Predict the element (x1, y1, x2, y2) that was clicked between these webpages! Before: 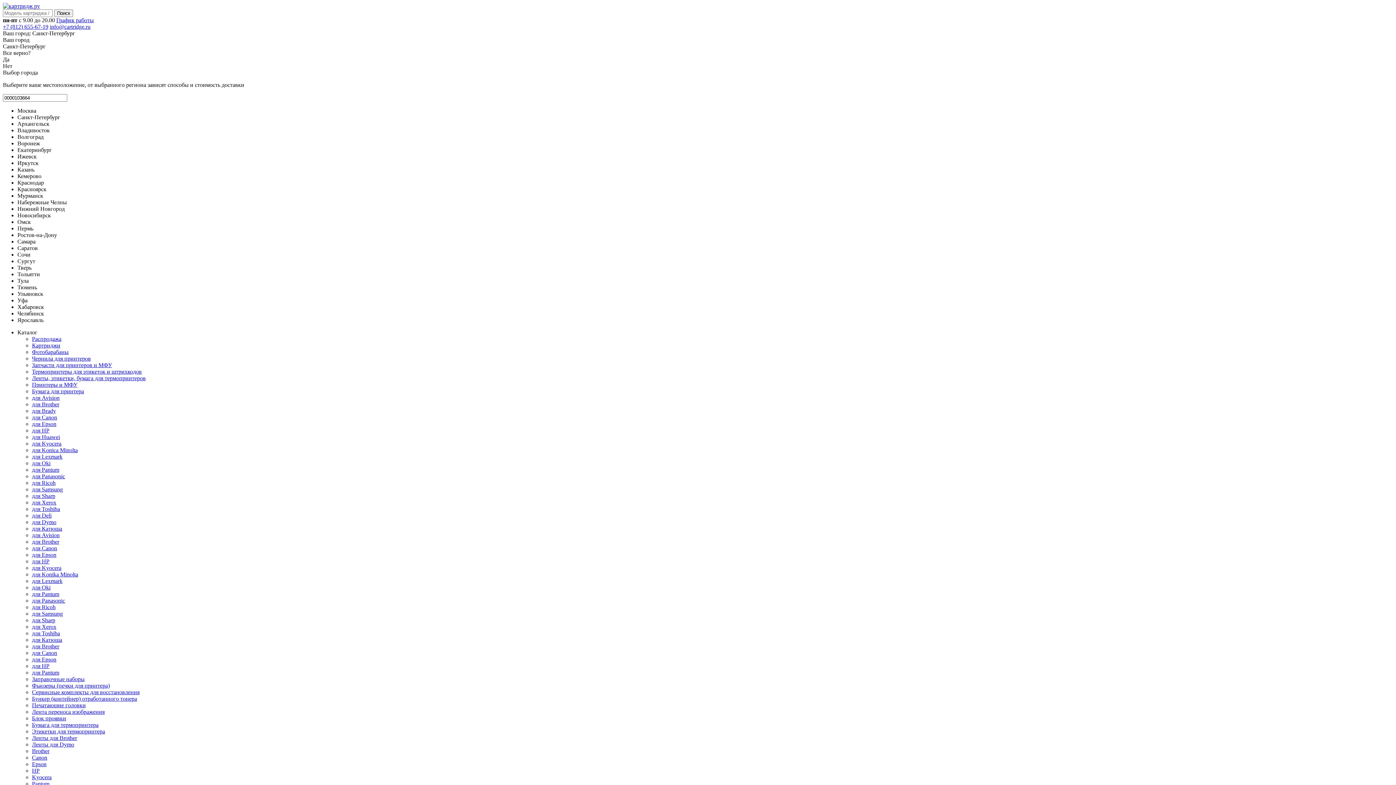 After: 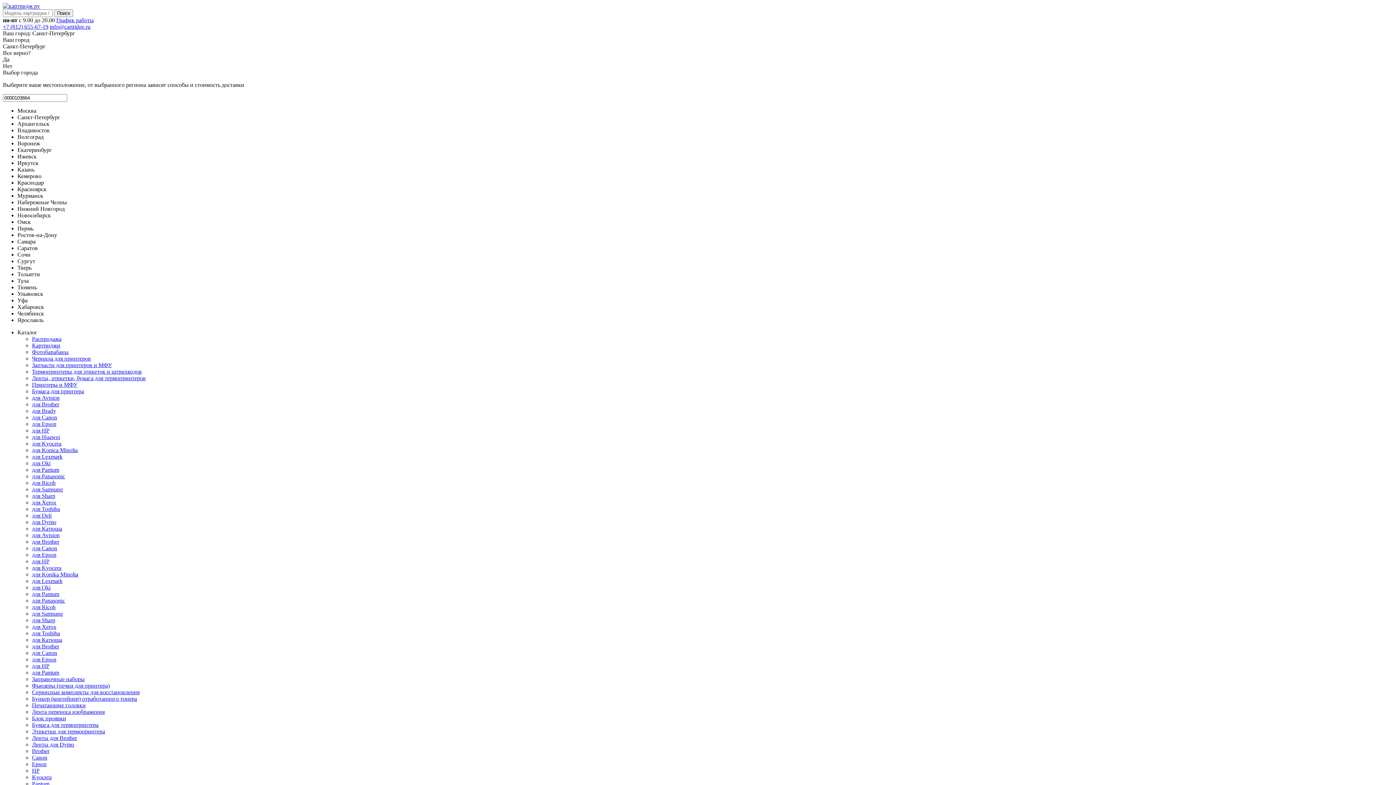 Action: bbox: (32, 506, 60, 512) label: для Toshiba